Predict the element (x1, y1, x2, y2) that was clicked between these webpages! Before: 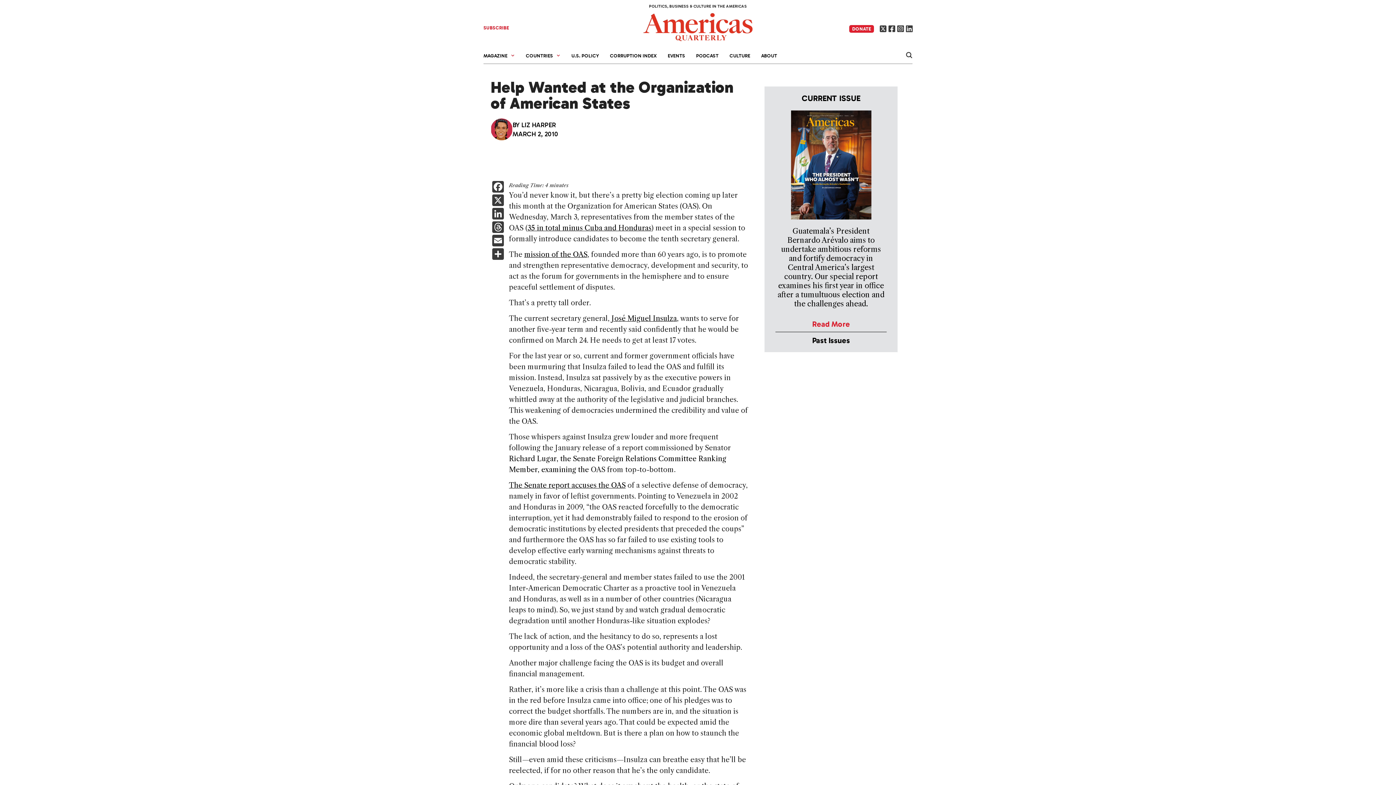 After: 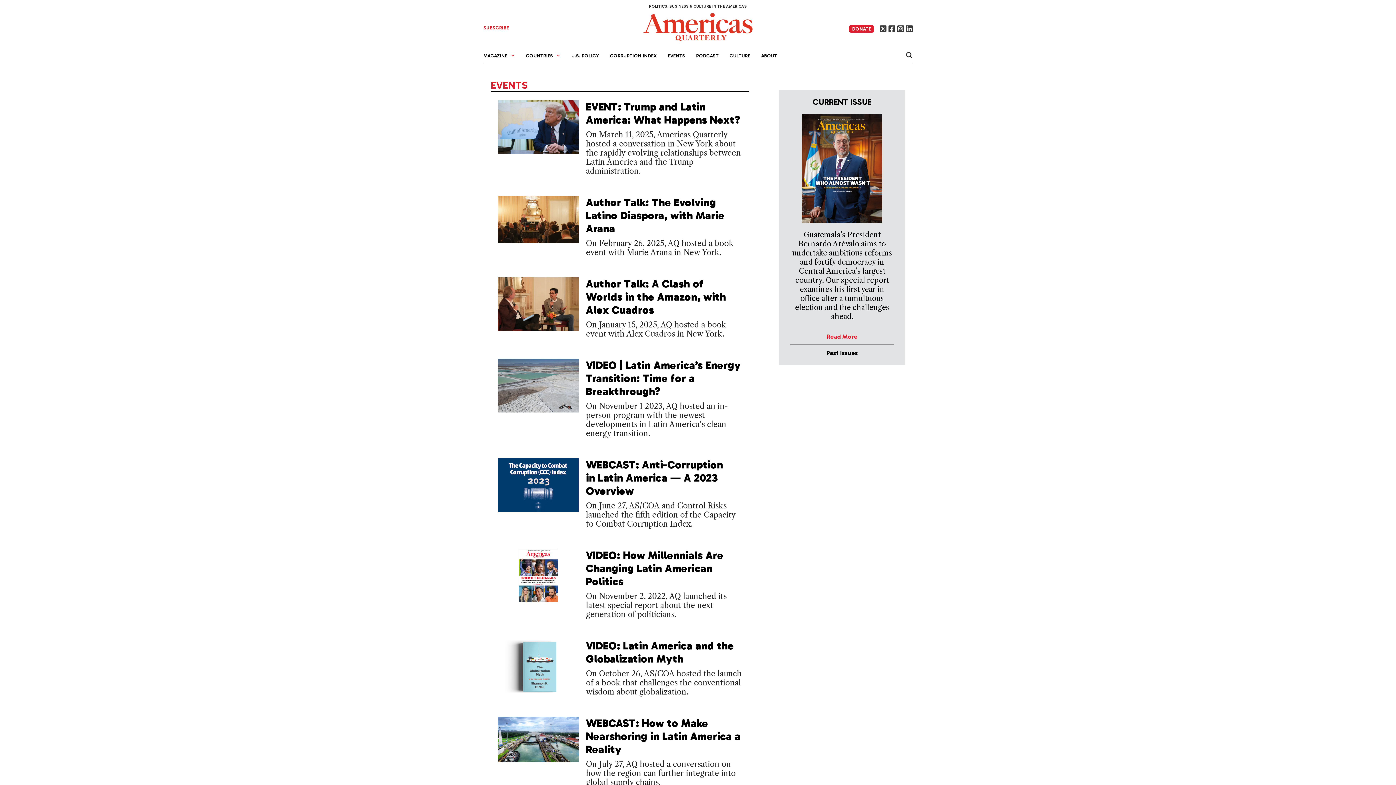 Action: label: EVENTS bbox: (662, 48, 690, 63)